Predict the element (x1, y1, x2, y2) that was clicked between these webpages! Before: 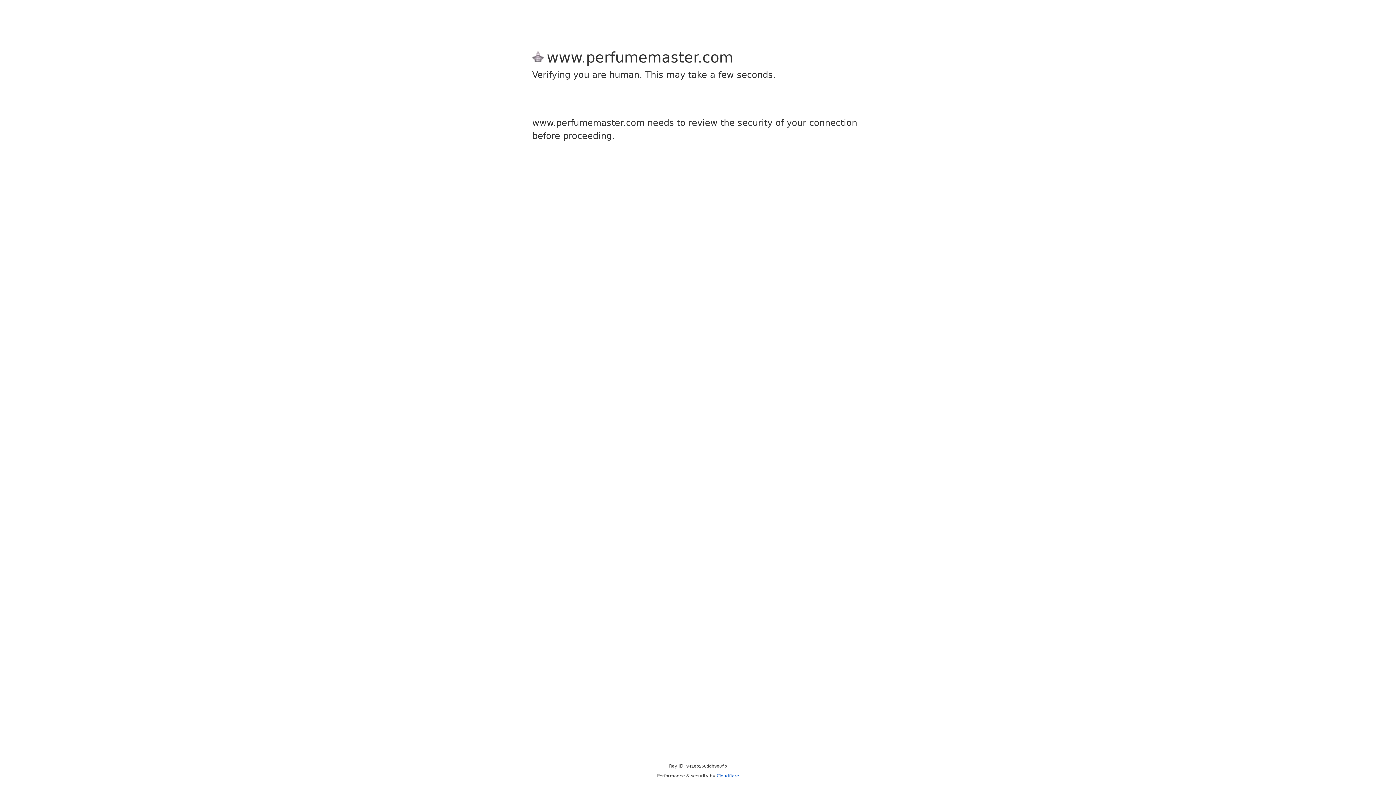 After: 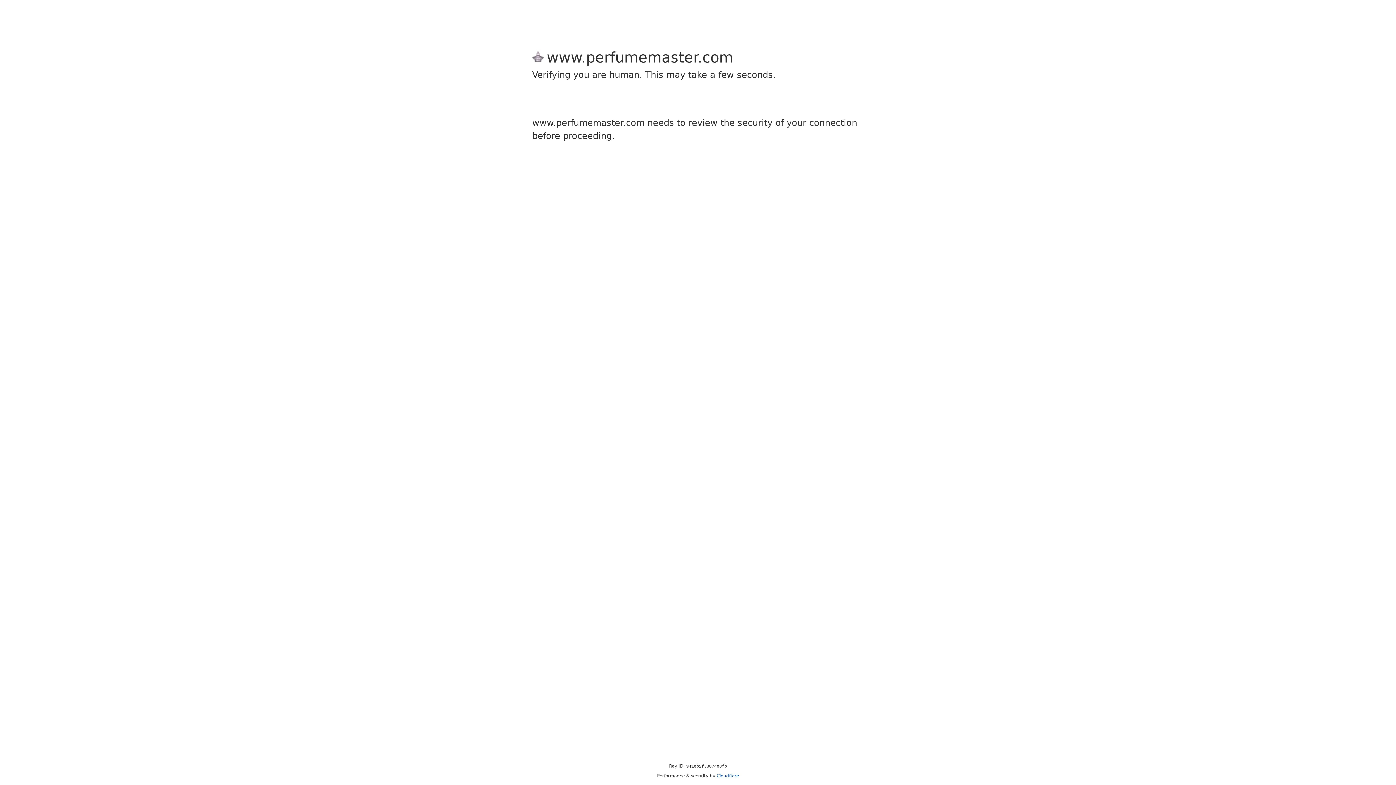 Action: label: Cloudflare bbox: (716, 773, 739, 778)